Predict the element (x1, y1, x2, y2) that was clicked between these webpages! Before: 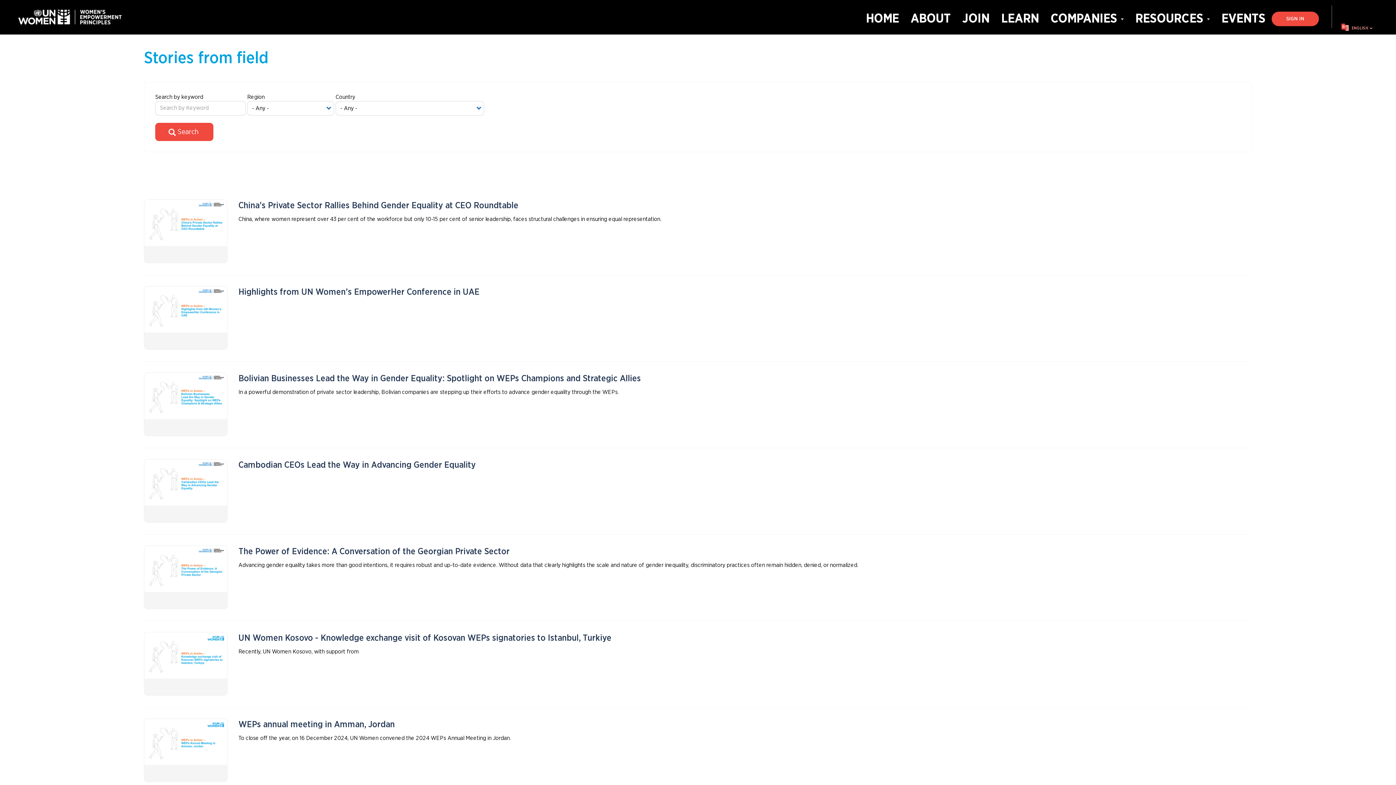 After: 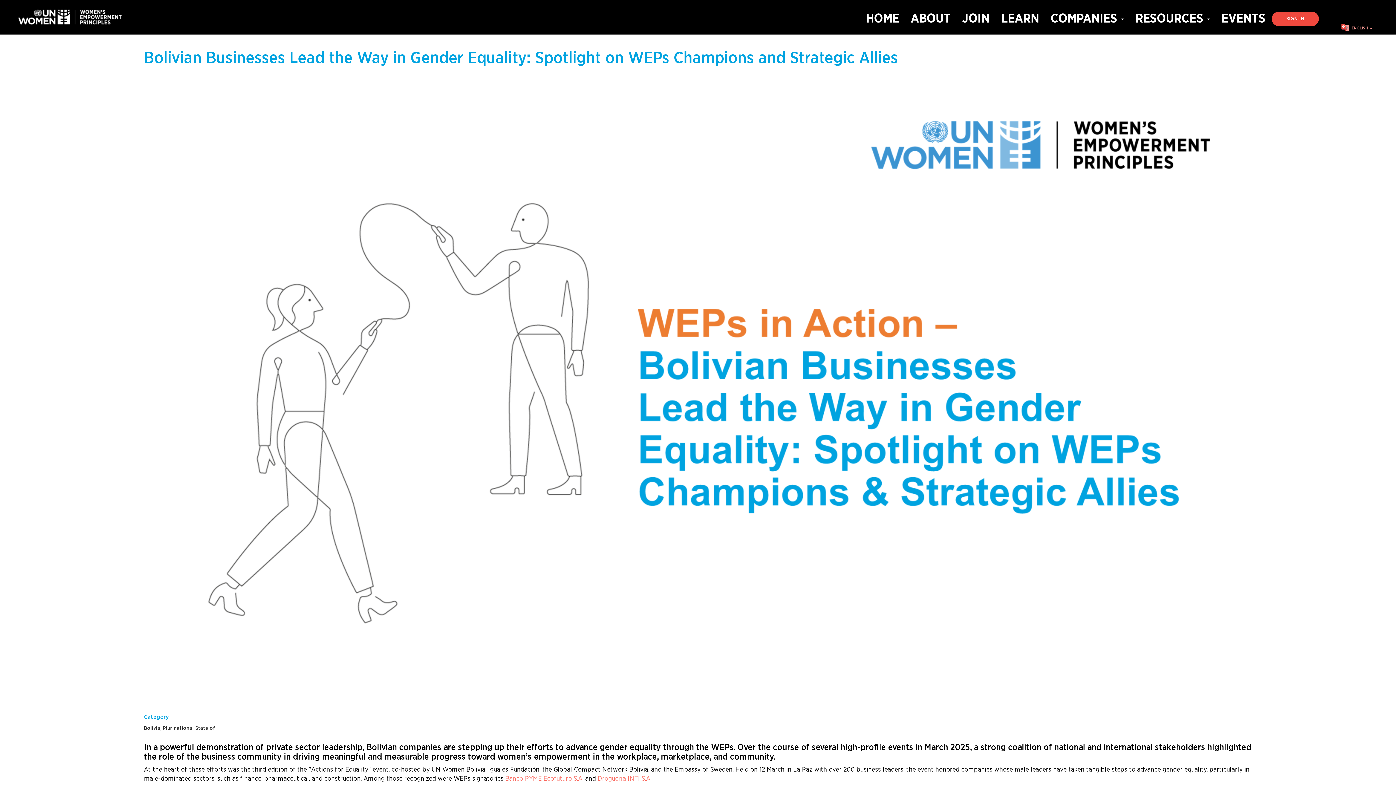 Action: bbox: (238, 374, 641, 383) label: Bolivian Businesses Lead the Way in Gender Equality: Spotlight on WEPs Champions and Strategic Allies